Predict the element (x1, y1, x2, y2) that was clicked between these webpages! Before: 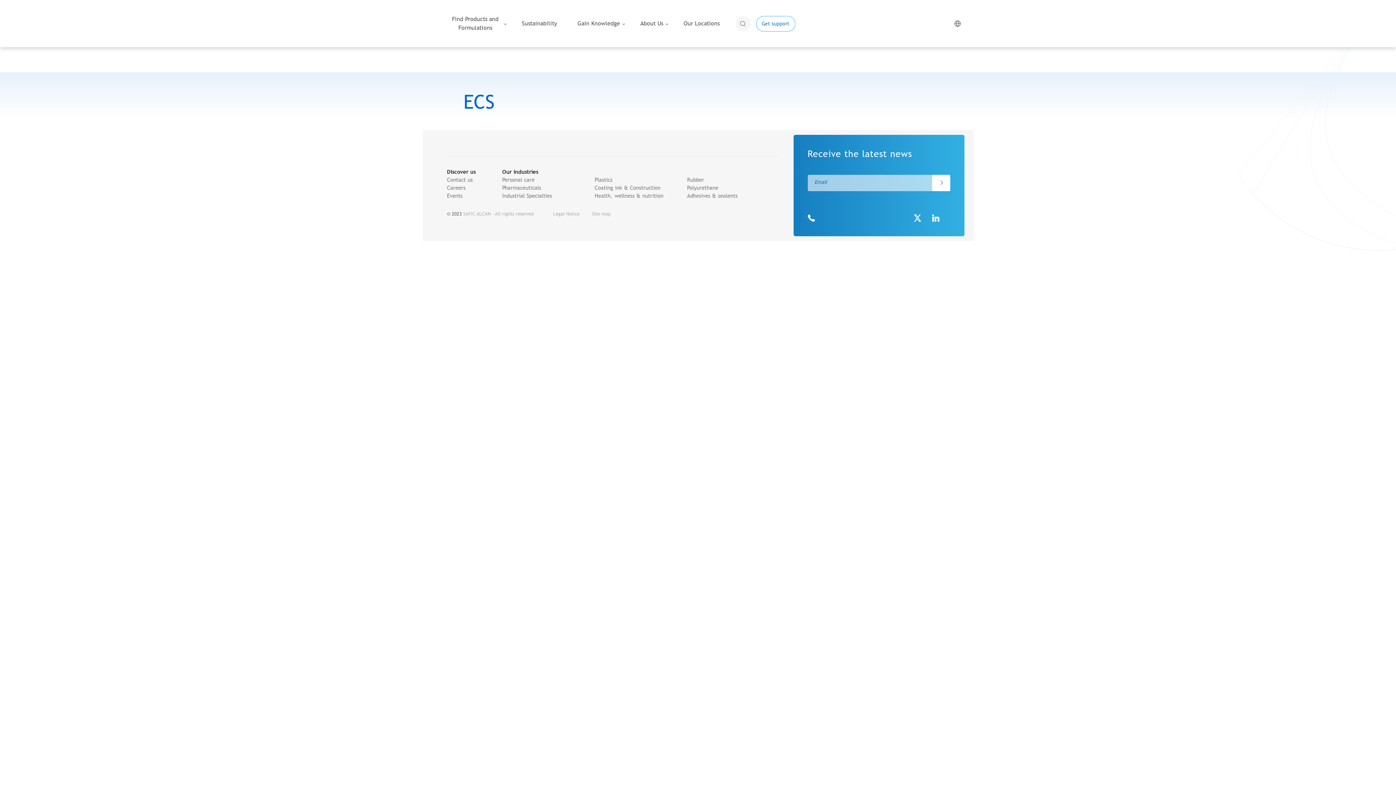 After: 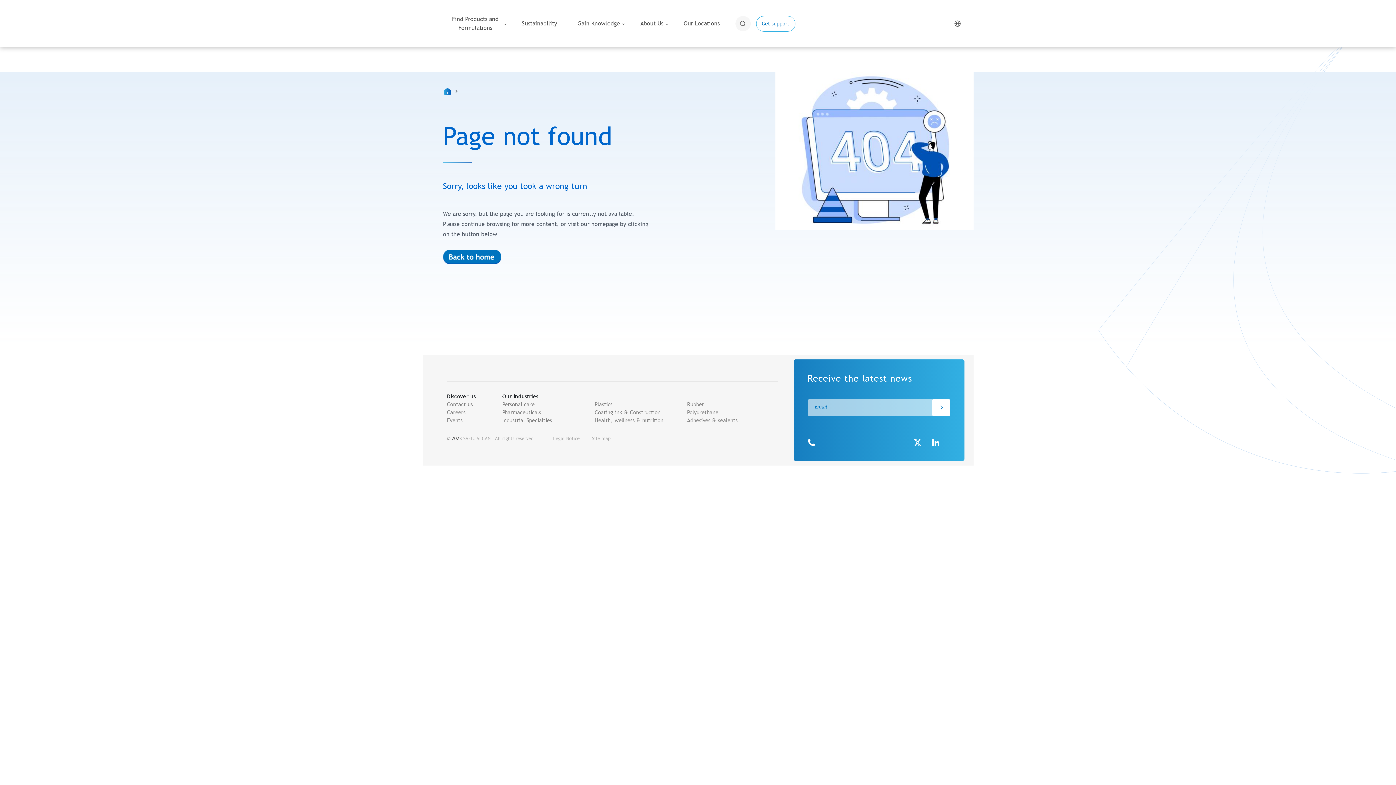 Action: label: Coating ink & Construction bbox: (594, 184, 660, 191)